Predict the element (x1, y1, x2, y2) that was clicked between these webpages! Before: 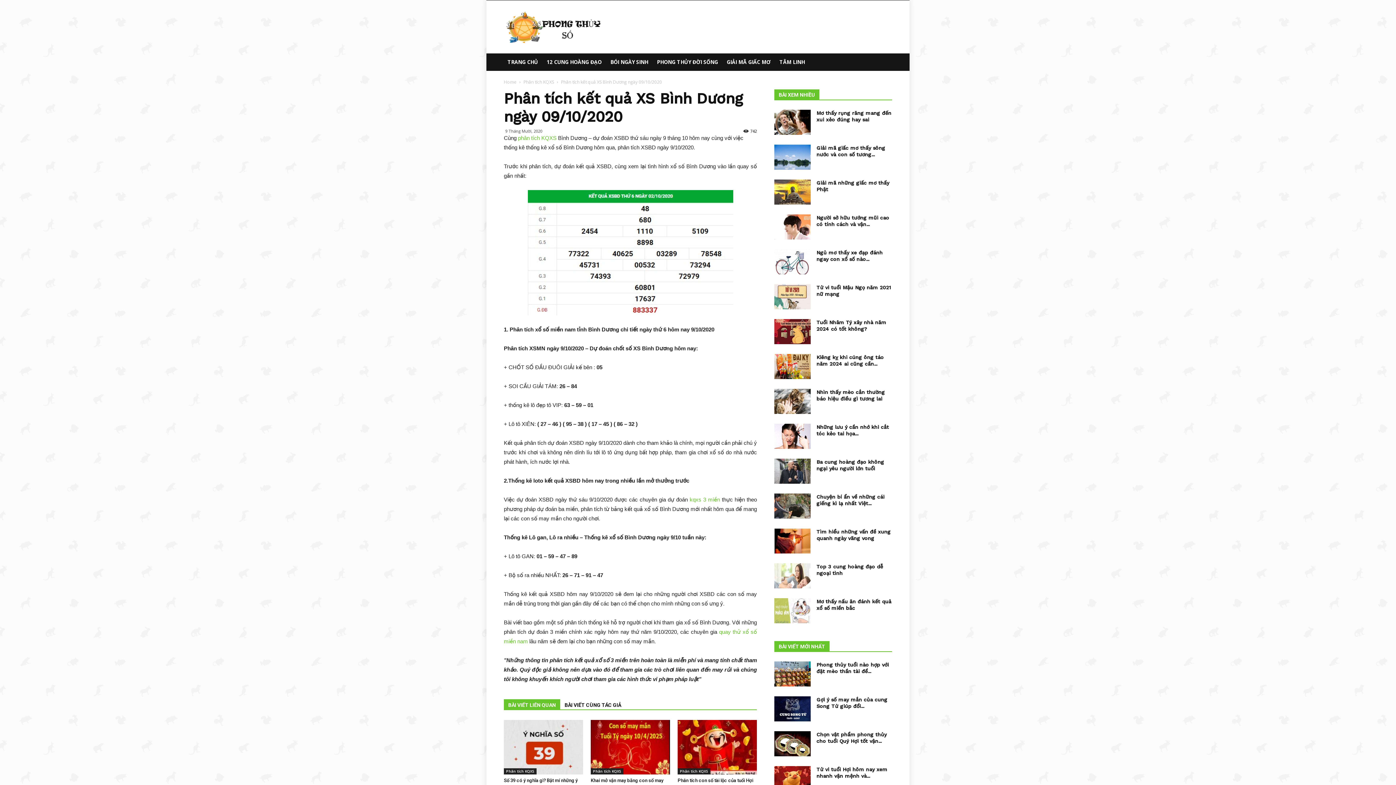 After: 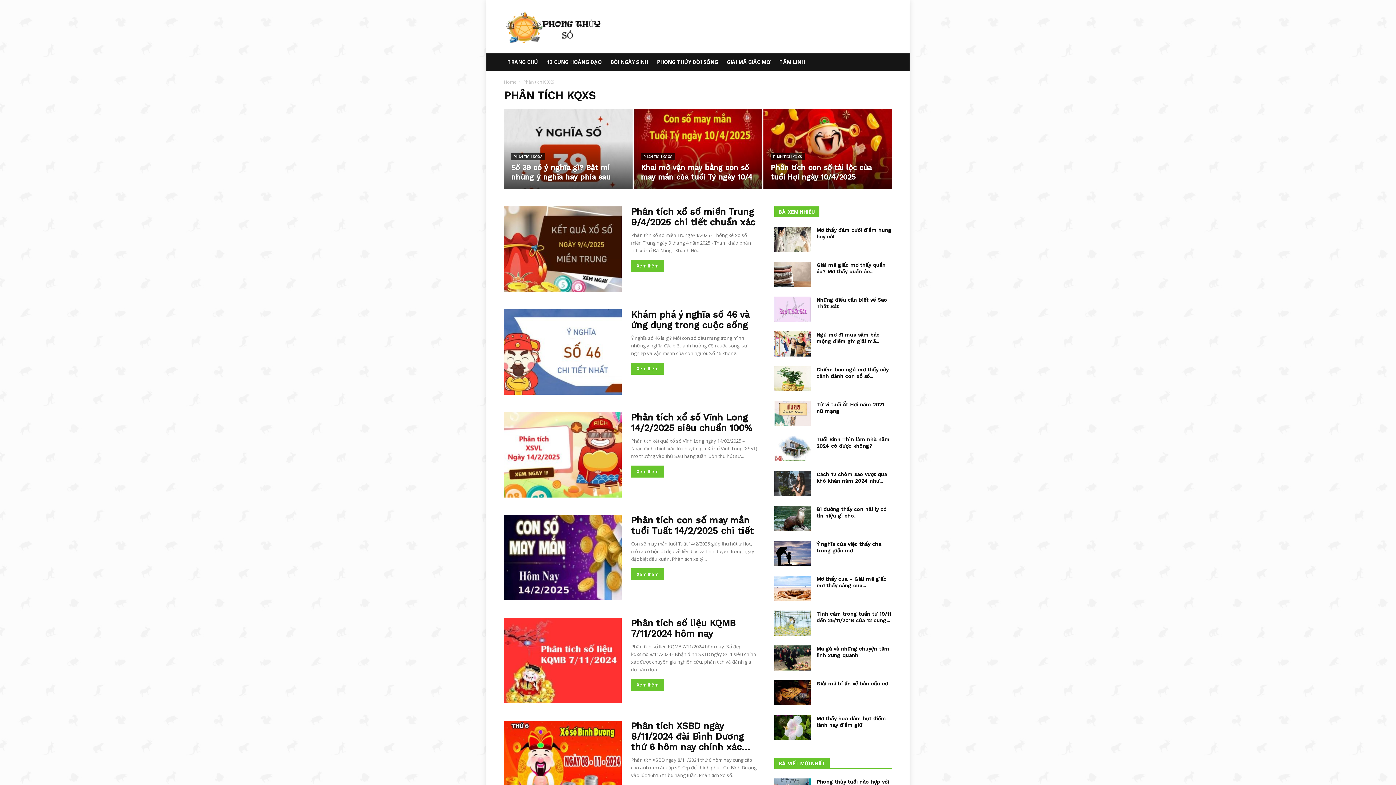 Action: bbox: (523, 78, 554, 85) label: Phân tích KQXS